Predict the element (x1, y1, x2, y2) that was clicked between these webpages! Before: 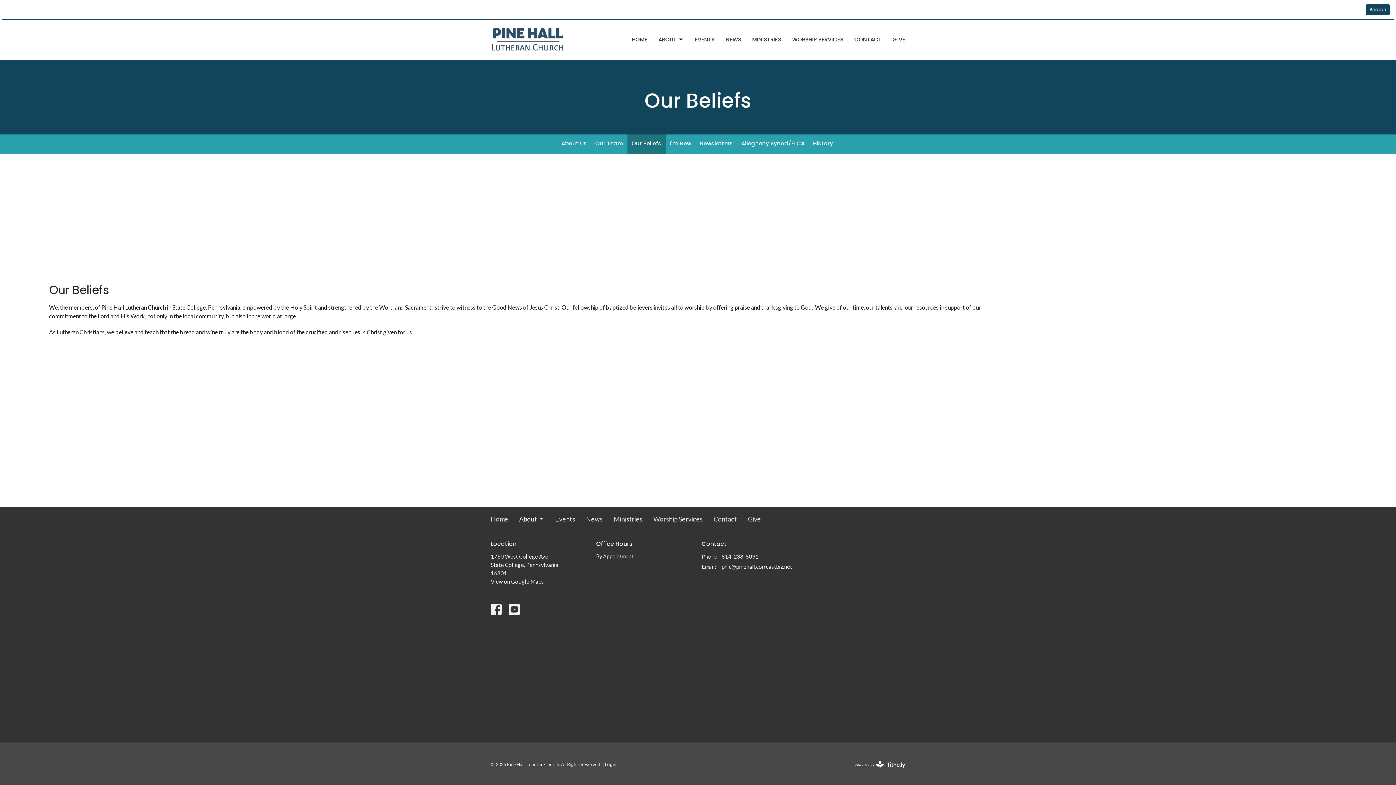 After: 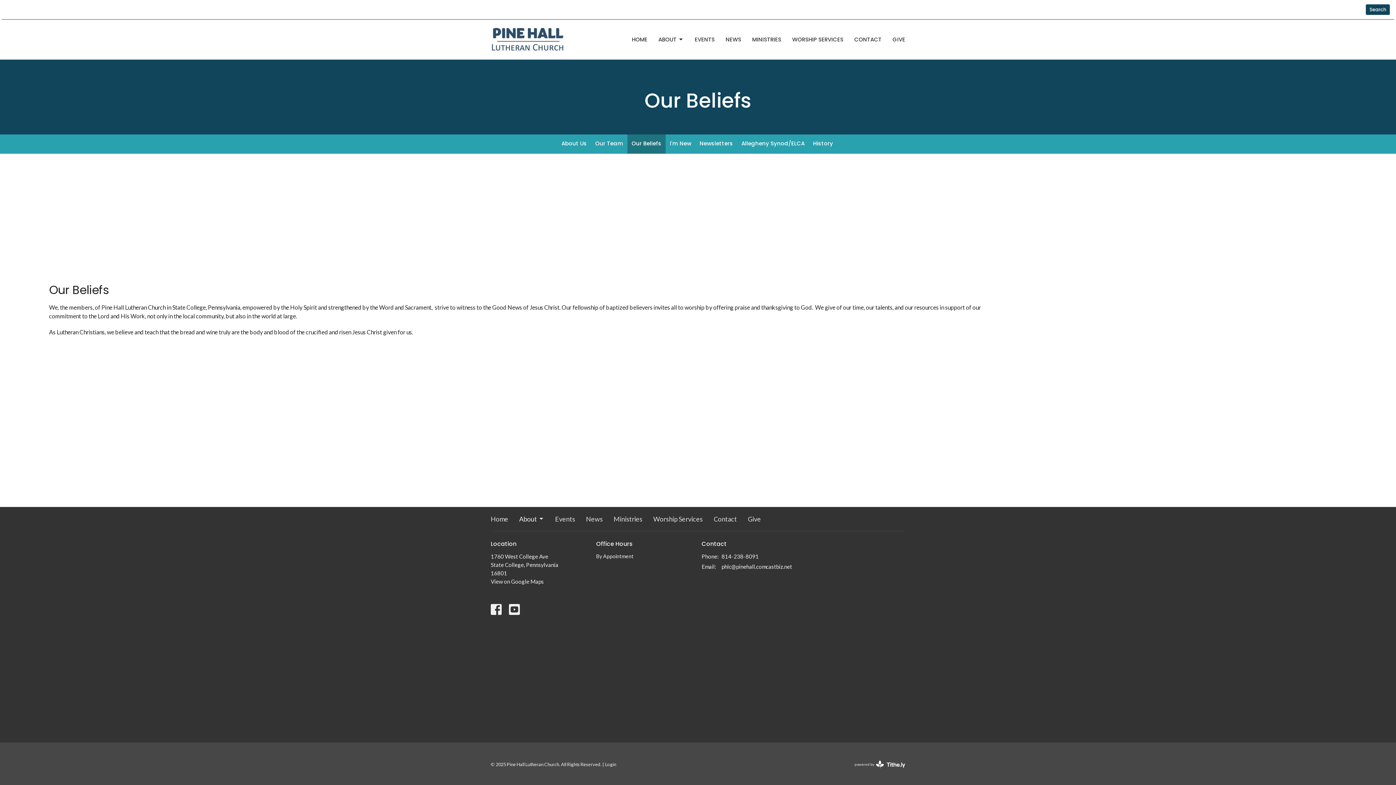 Action: bbox: (627, 134, 666, 153) label: Our Beliefs